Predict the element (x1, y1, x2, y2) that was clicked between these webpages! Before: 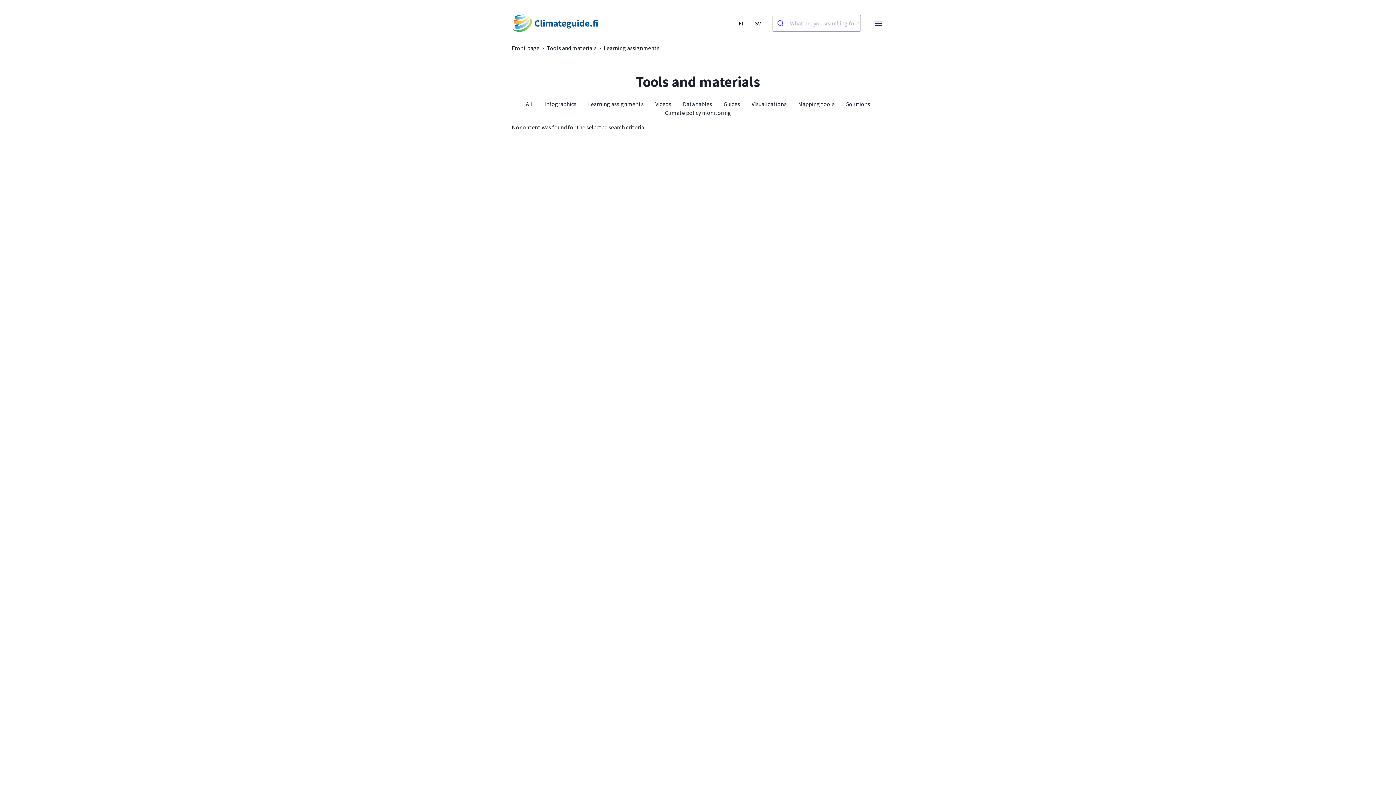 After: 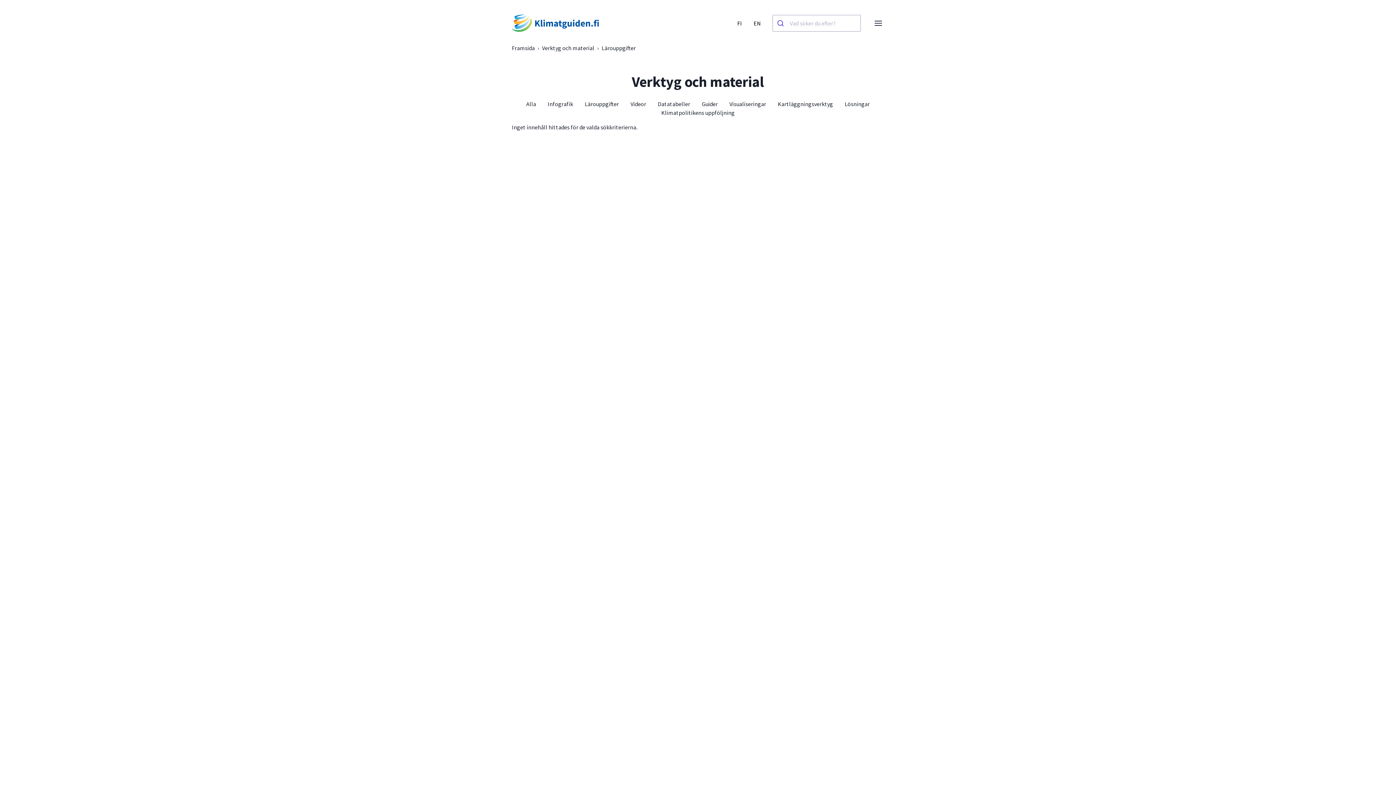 Action: label: SV bbox: (755, 19, 761, 26)